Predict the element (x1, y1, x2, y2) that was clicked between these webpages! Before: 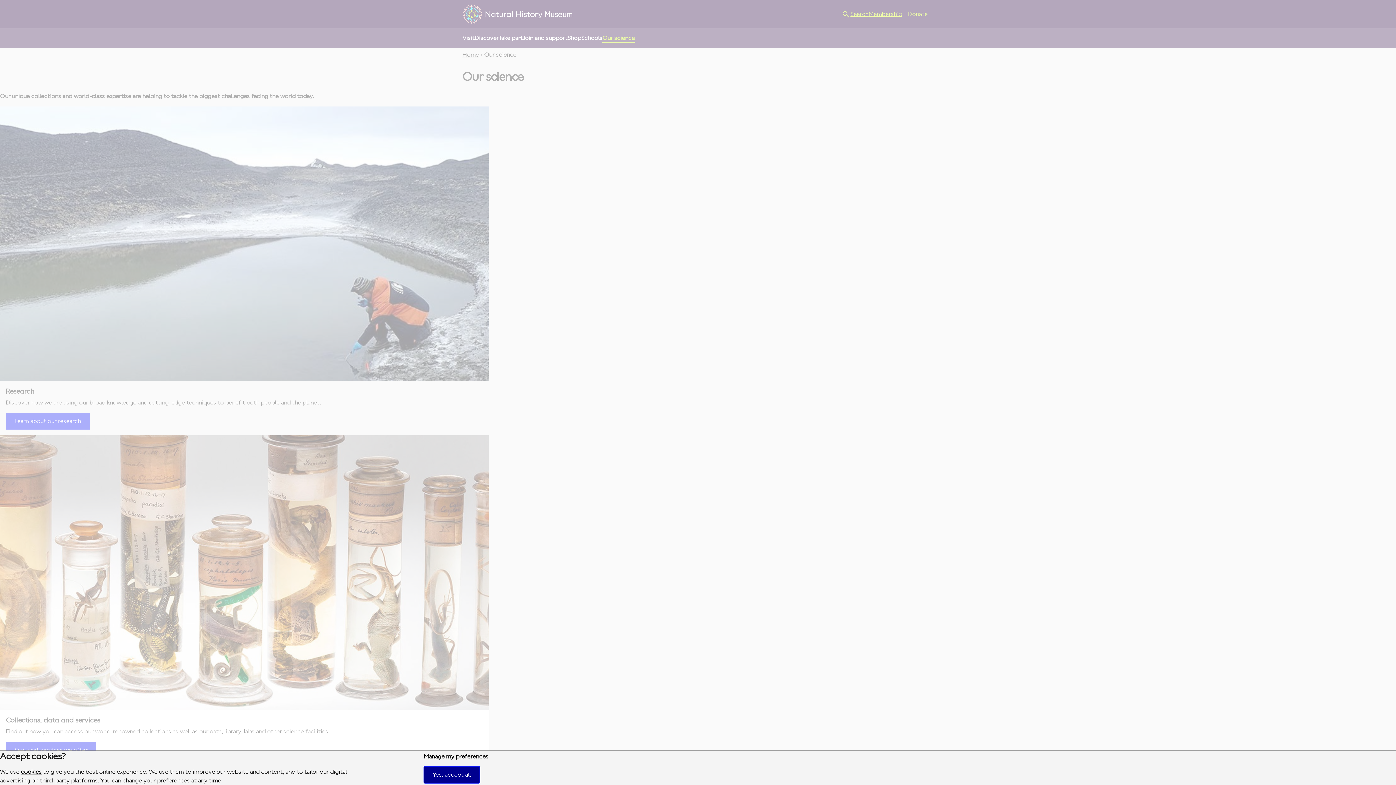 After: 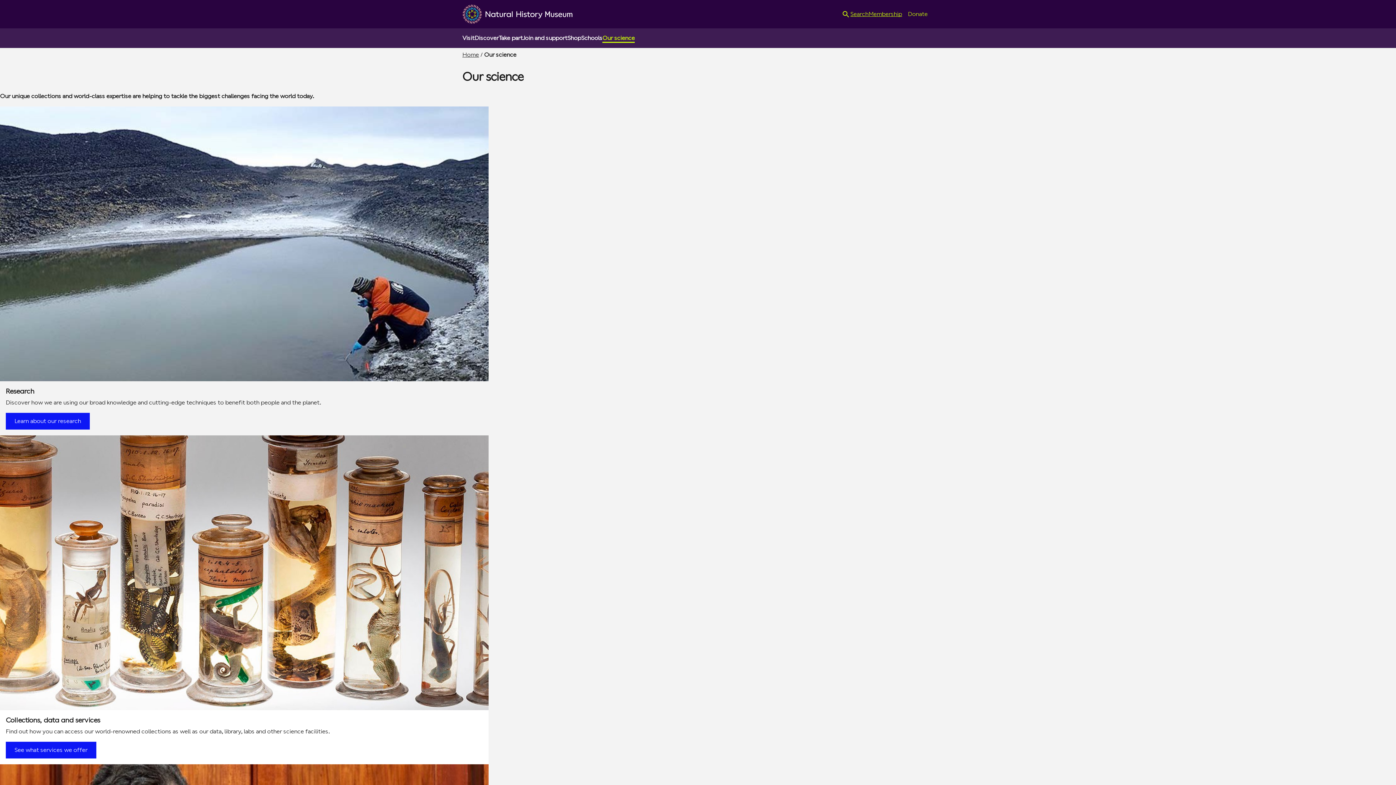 Action: bbox: (423, 766, 479, 783) label: Yes, accept all